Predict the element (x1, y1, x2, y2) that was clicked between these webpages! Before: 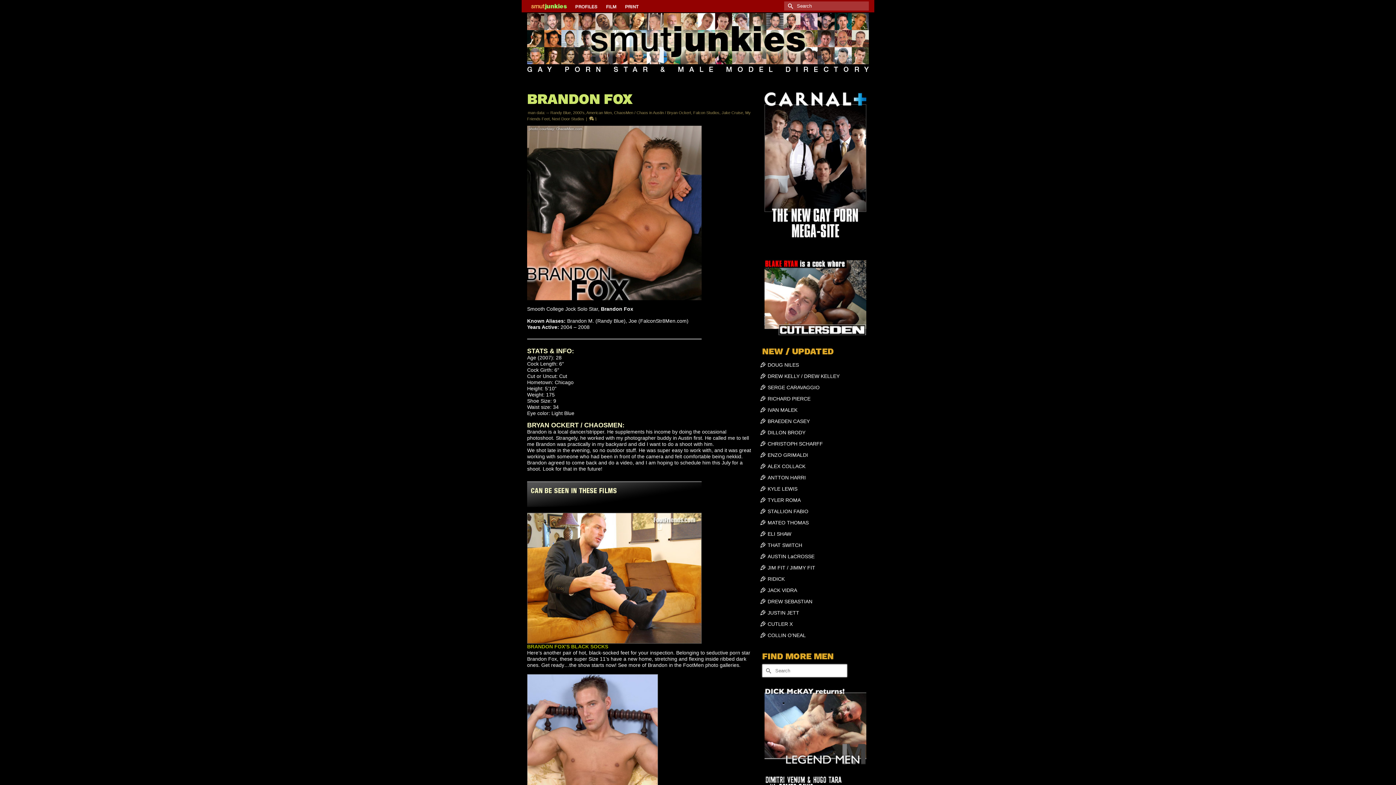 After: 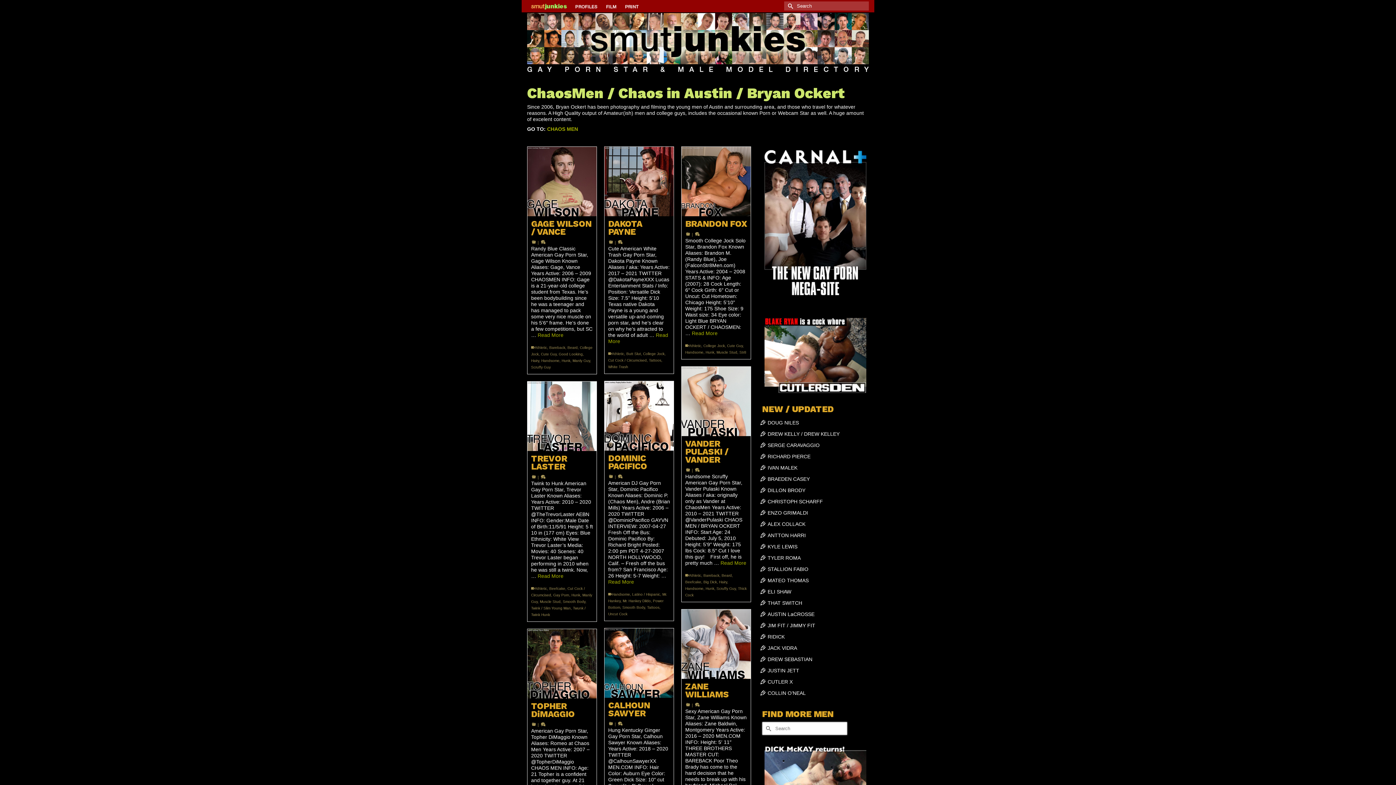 Action: label: ChaosMen / Chaos in Austin / Bryan Ockert bbox: (614, 110, 691, 115)